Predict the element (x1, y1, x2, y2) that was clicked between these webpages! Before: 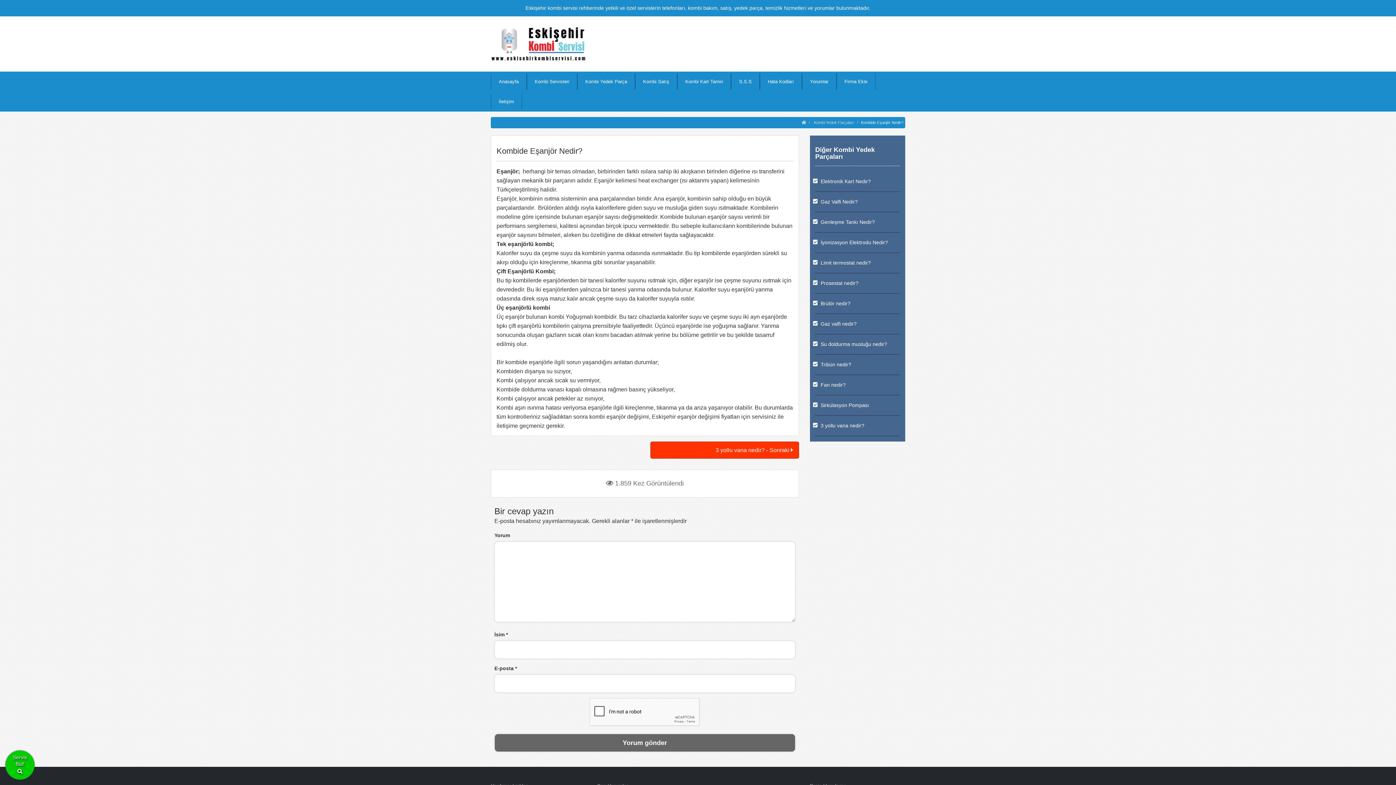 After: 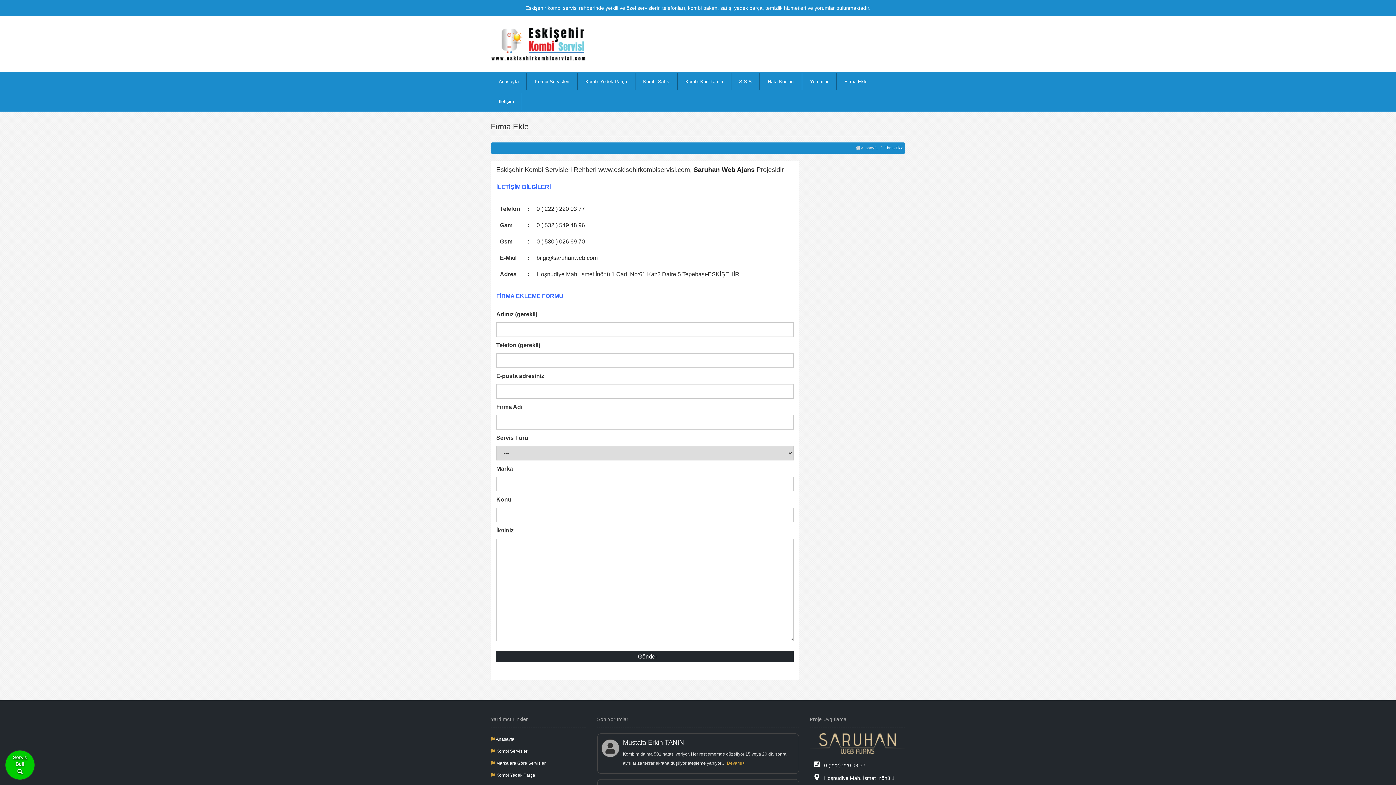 Action: bbox: (836, 73, 875, 89) label: Firma Ekle